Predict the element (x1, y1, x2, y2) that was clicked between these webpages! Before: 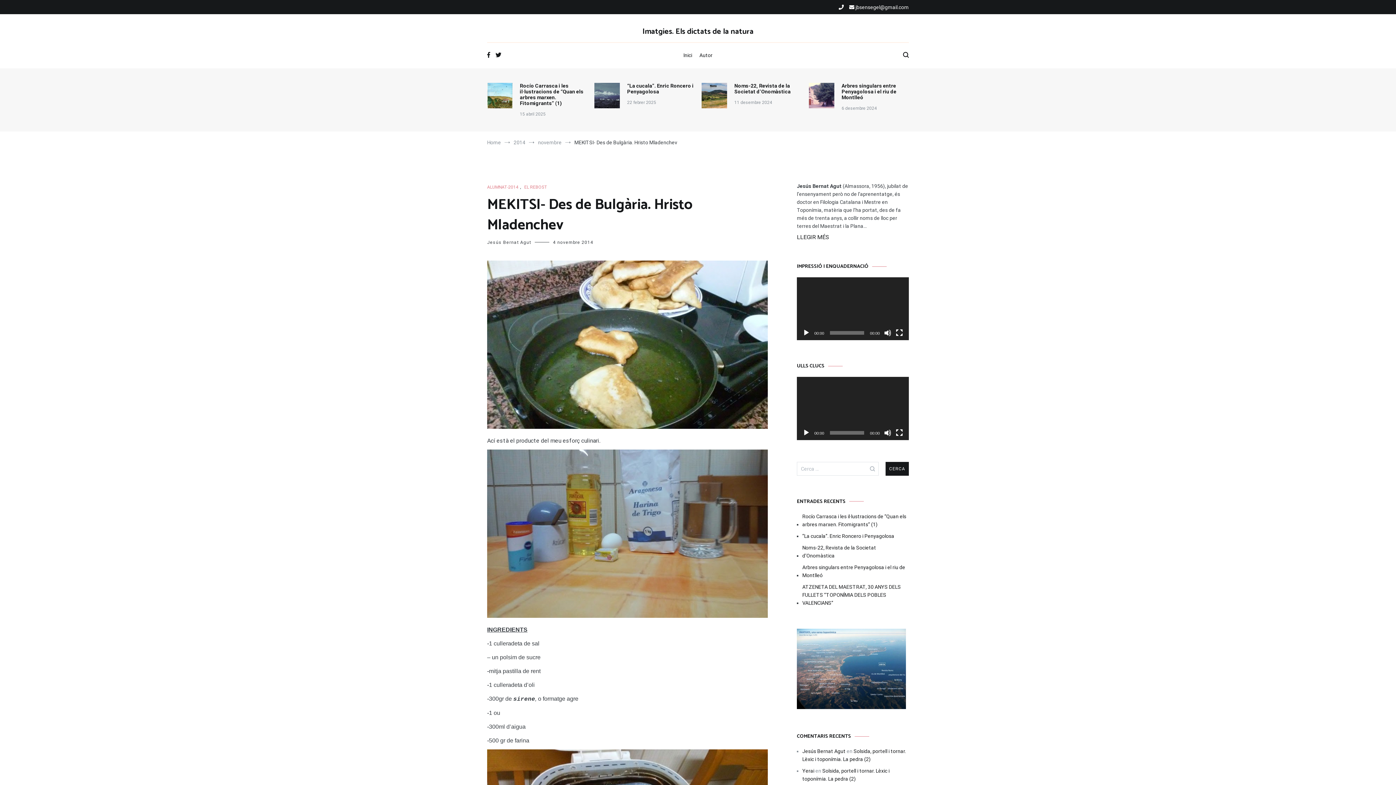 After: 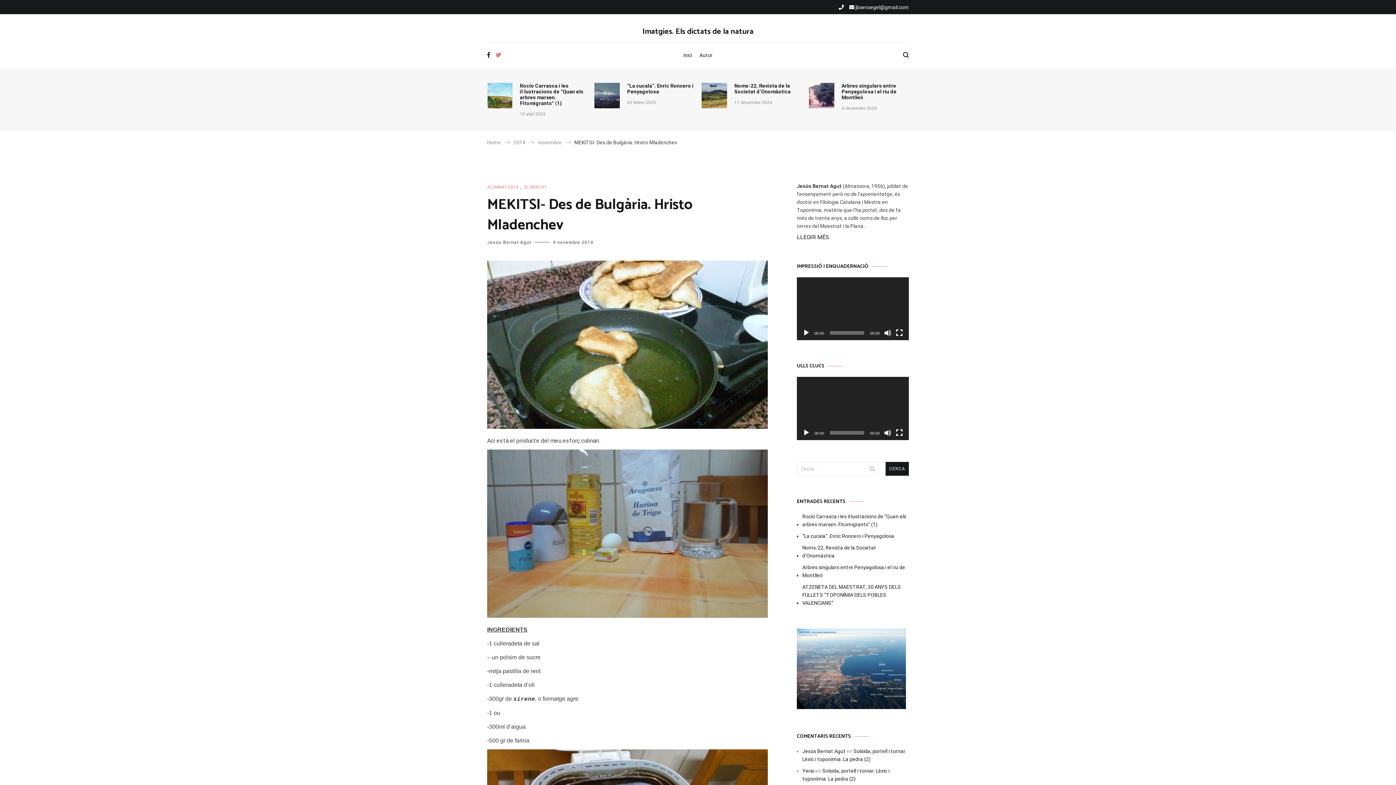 Action: bbox: (495, 52, 501, 59)